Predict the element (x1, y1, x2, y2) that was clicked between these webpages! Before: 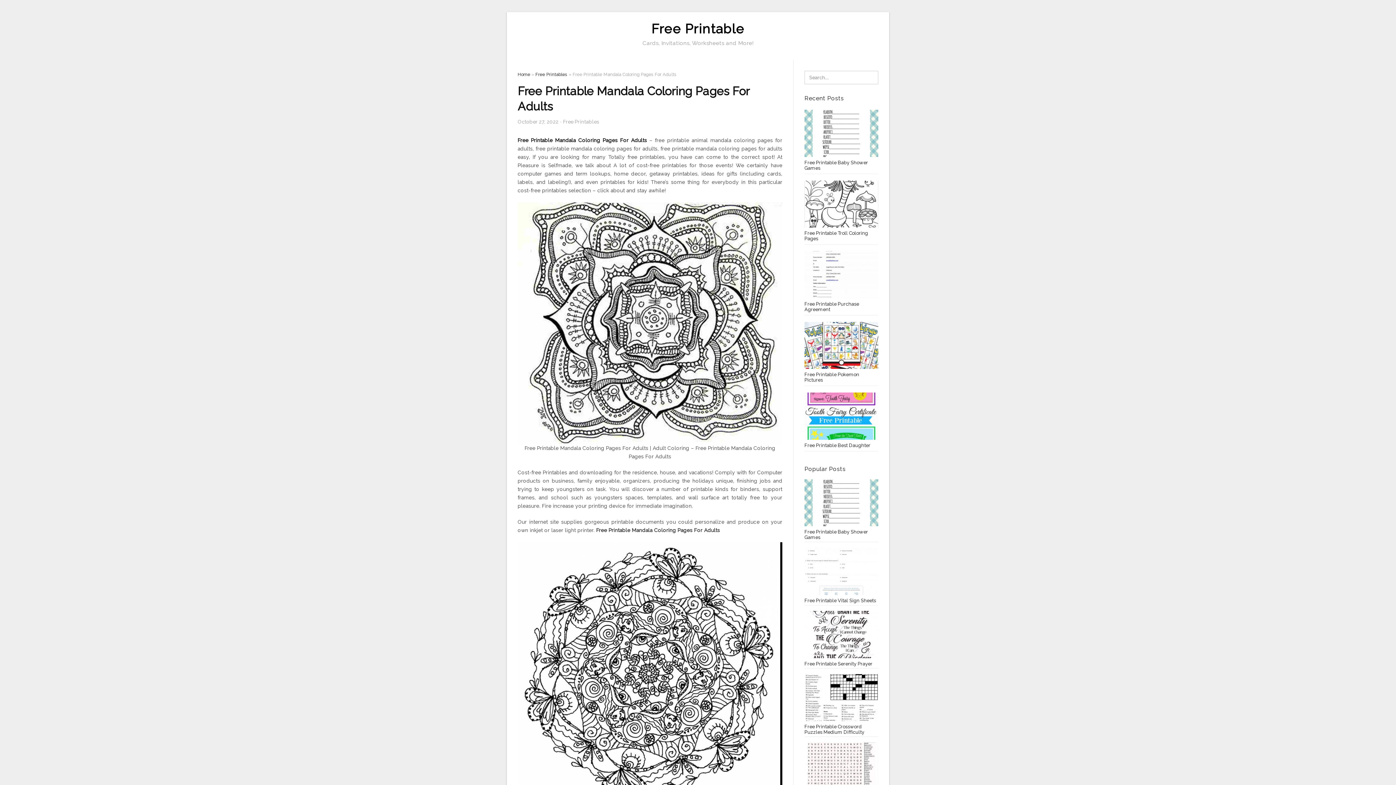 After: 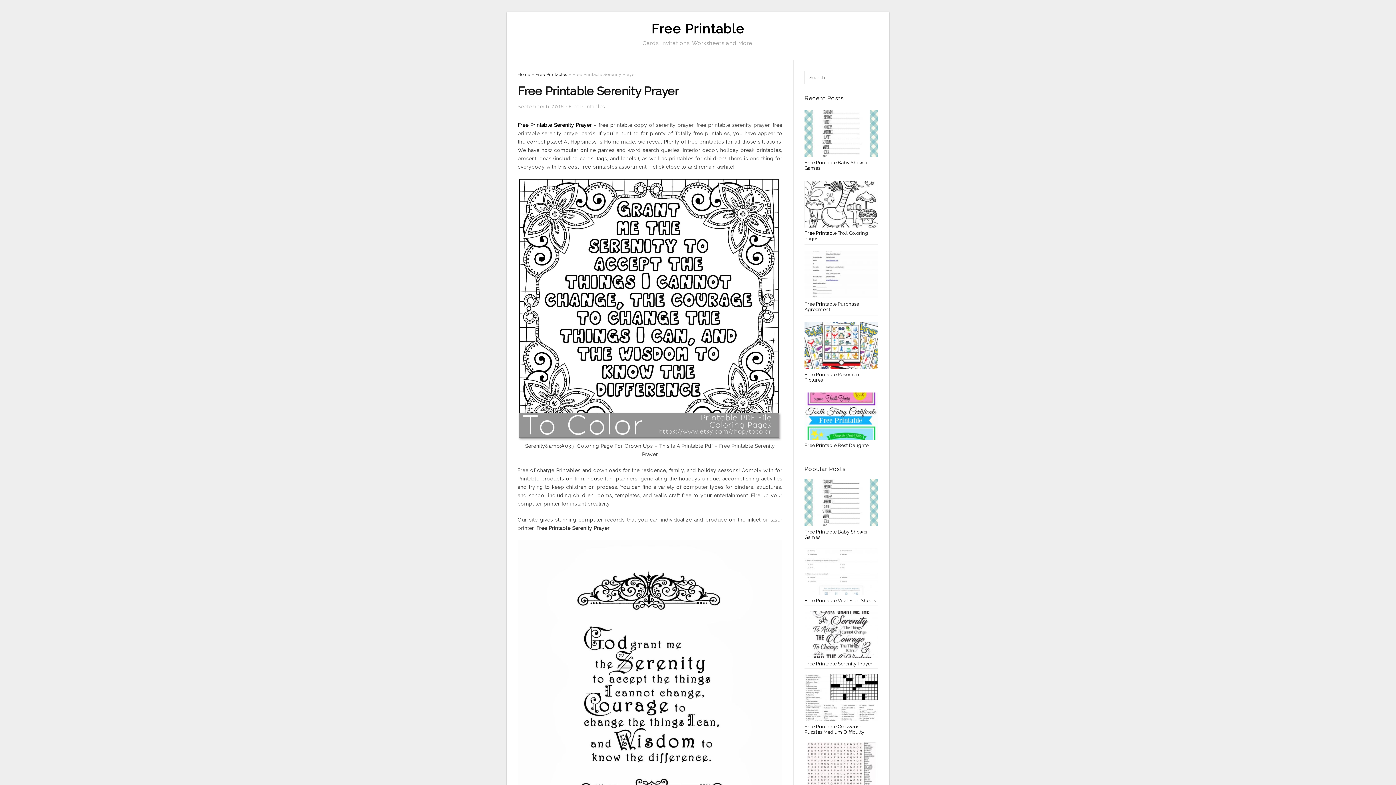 Action: label: Free Printable Serenity Prayer bbox: (804, 611, 878, 666)